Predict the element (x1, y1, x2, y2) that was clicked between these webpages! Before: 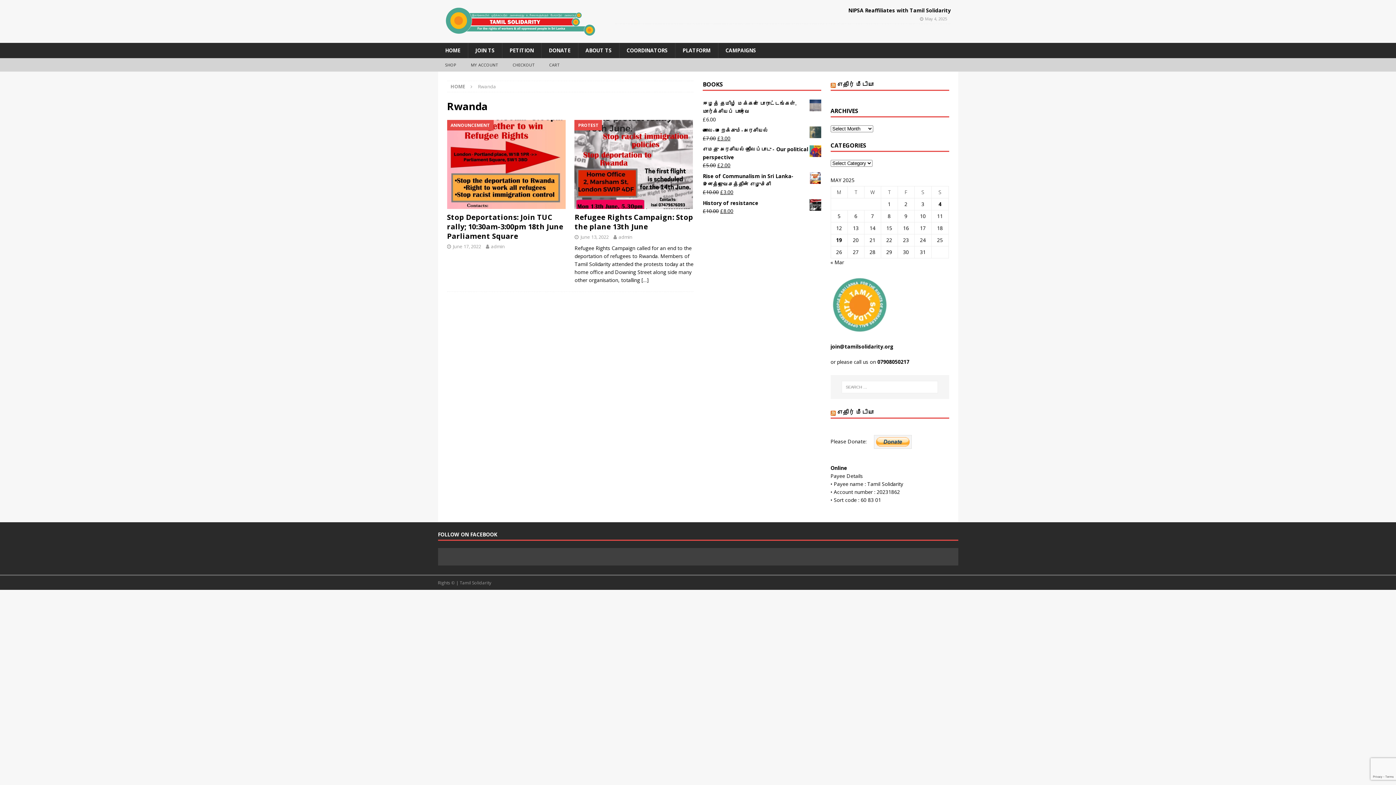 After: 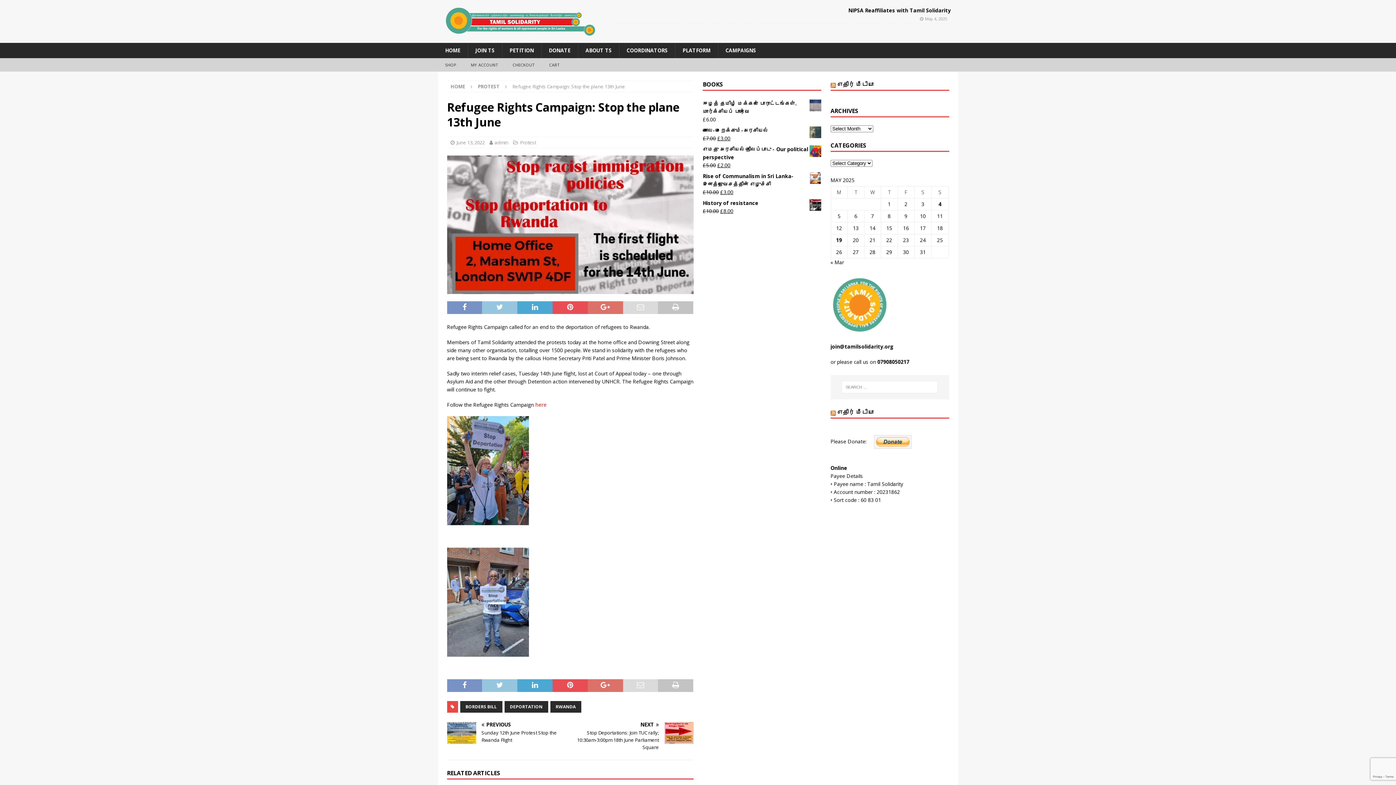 Action: bbox: (574, 119, 693, 208)